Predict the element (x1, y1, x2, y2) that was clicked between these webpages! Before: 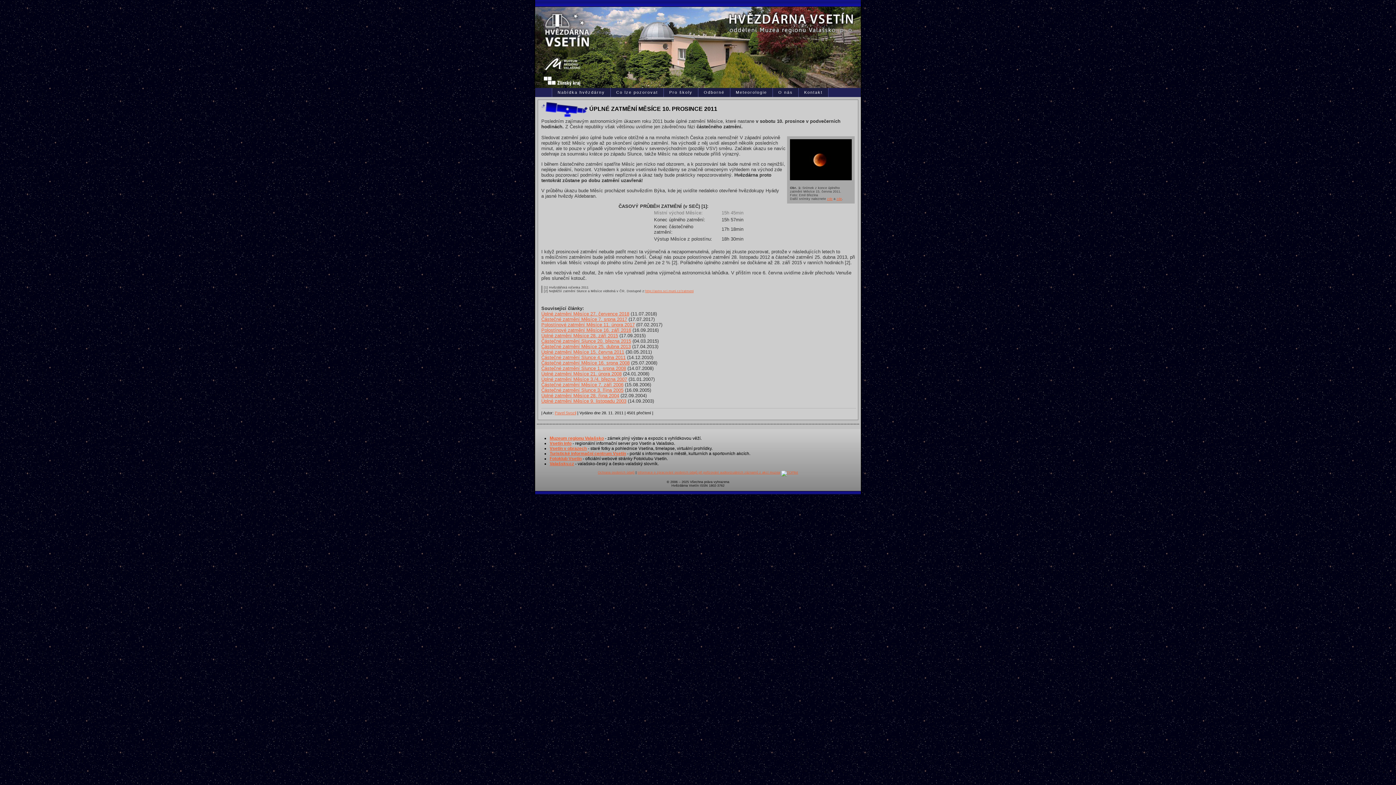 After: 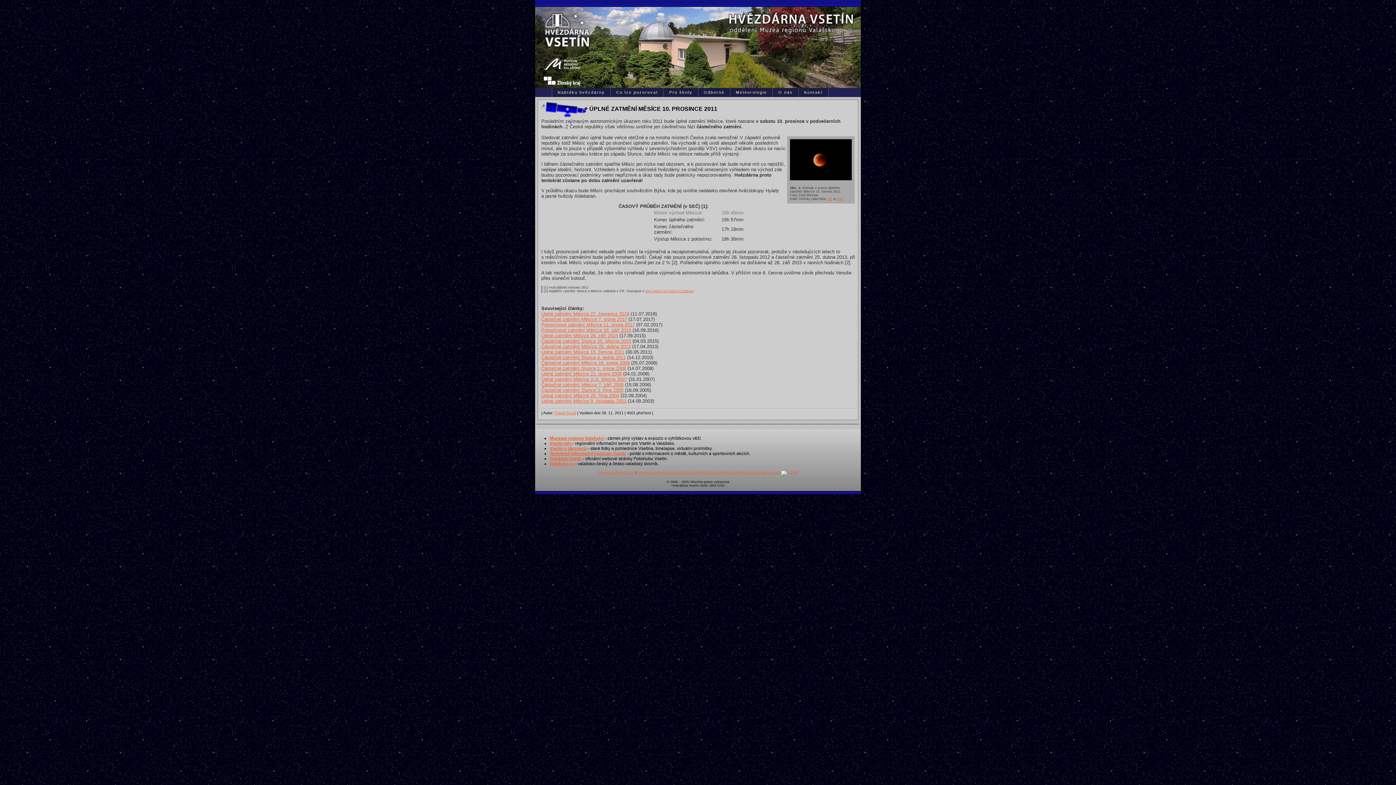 Action: bbox: (654, 410, 661, 415)